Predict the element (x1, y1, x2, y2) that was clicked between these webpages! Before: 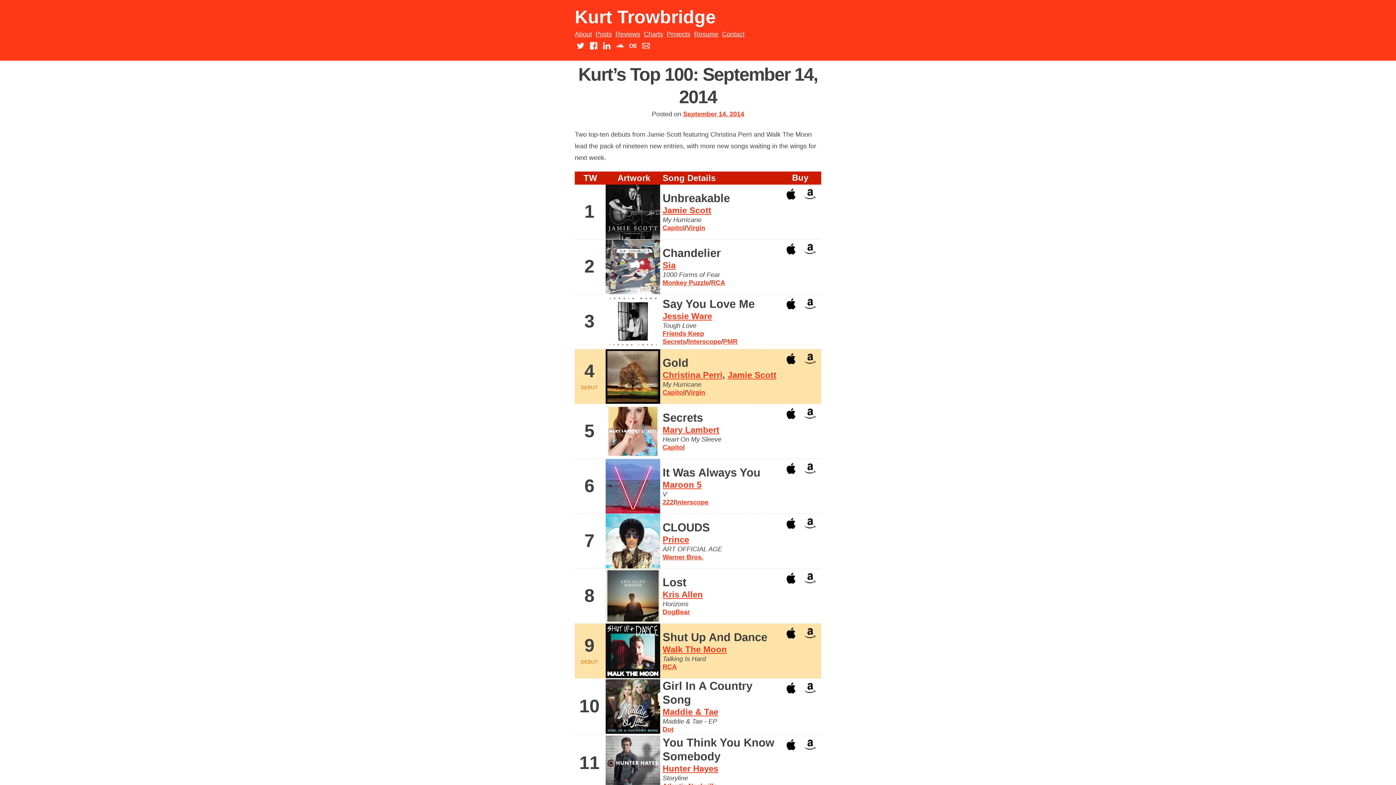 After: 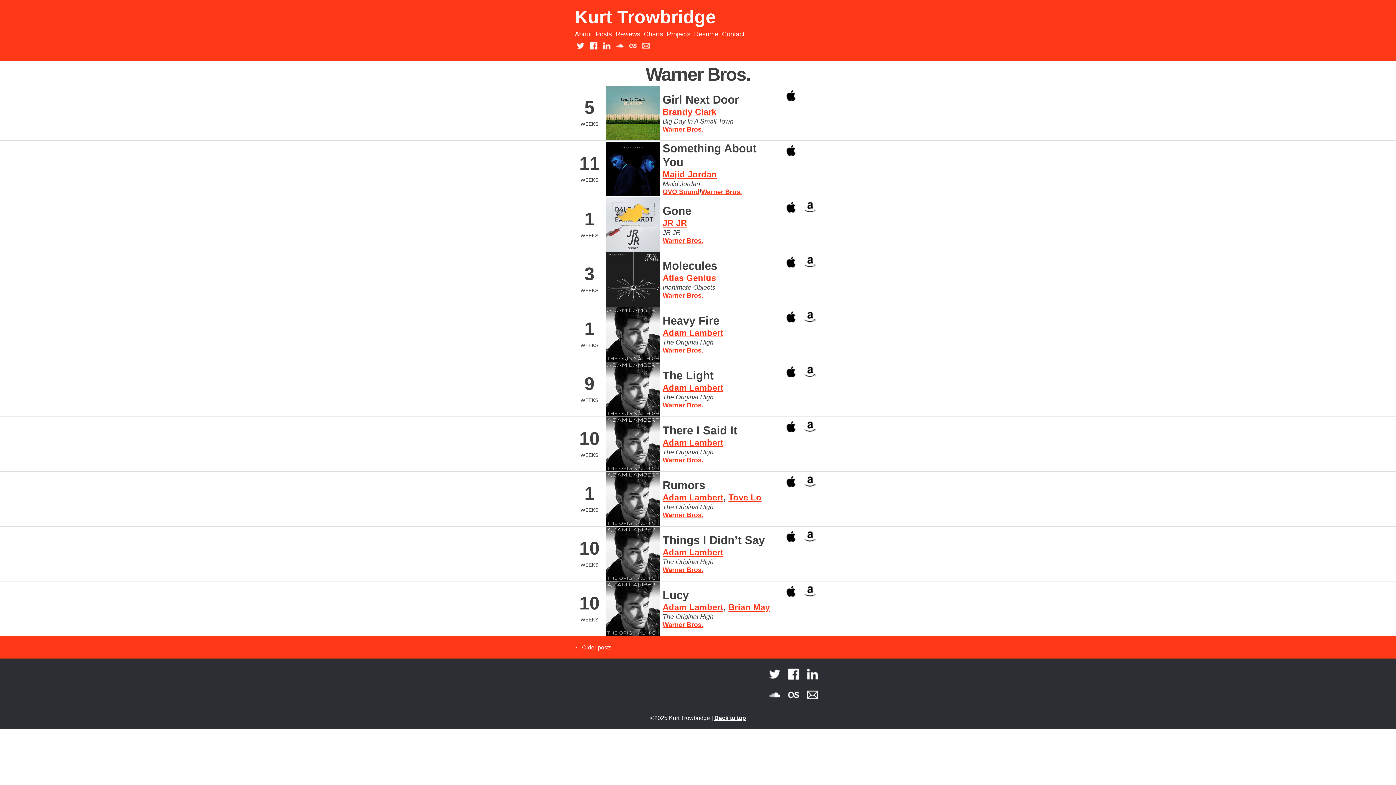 Action: bbox: (662, 553, 703, 561) label: Warner Bros.